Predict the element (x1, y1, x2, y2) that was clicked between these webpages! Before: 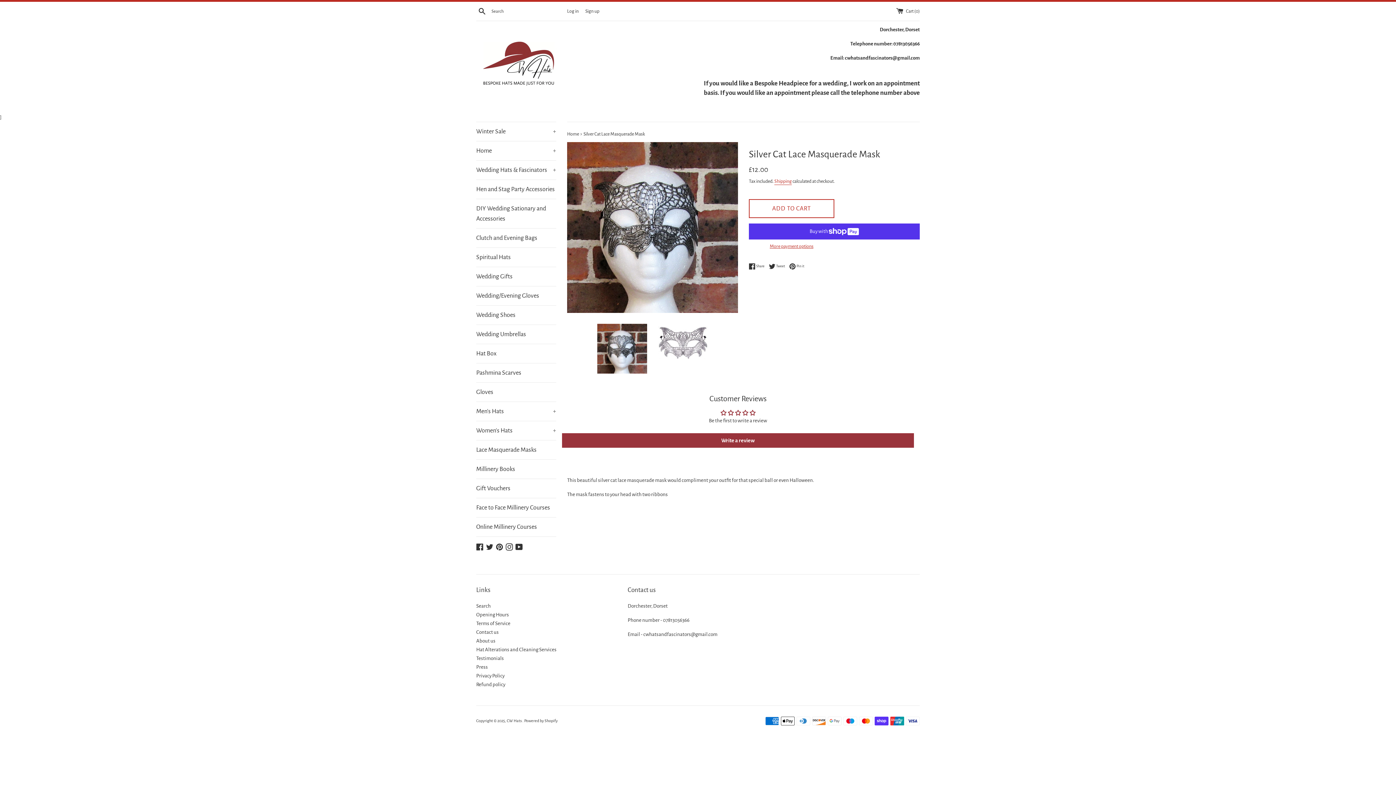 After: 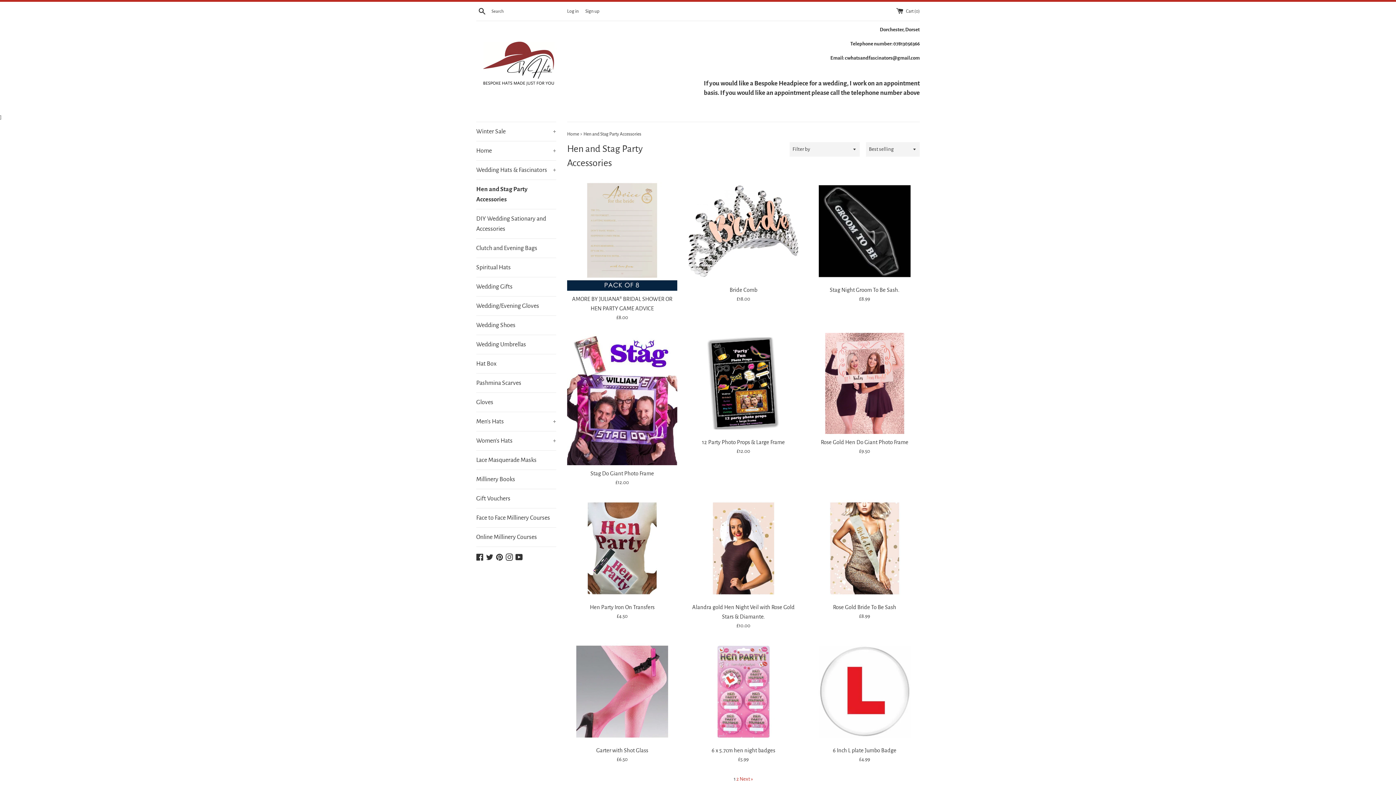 Action: bbox: (476, 180, 556, 198) label: Hen and Stag Party Accessories